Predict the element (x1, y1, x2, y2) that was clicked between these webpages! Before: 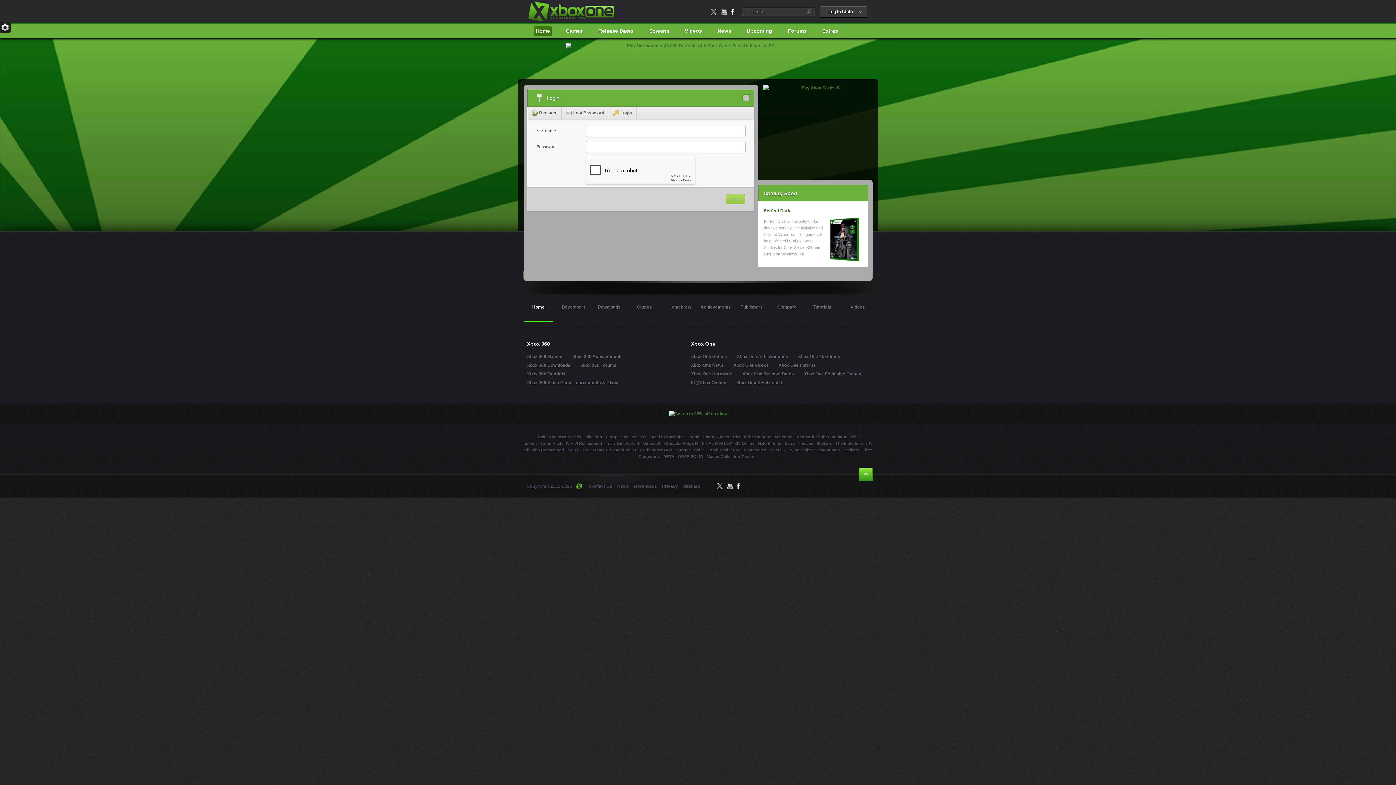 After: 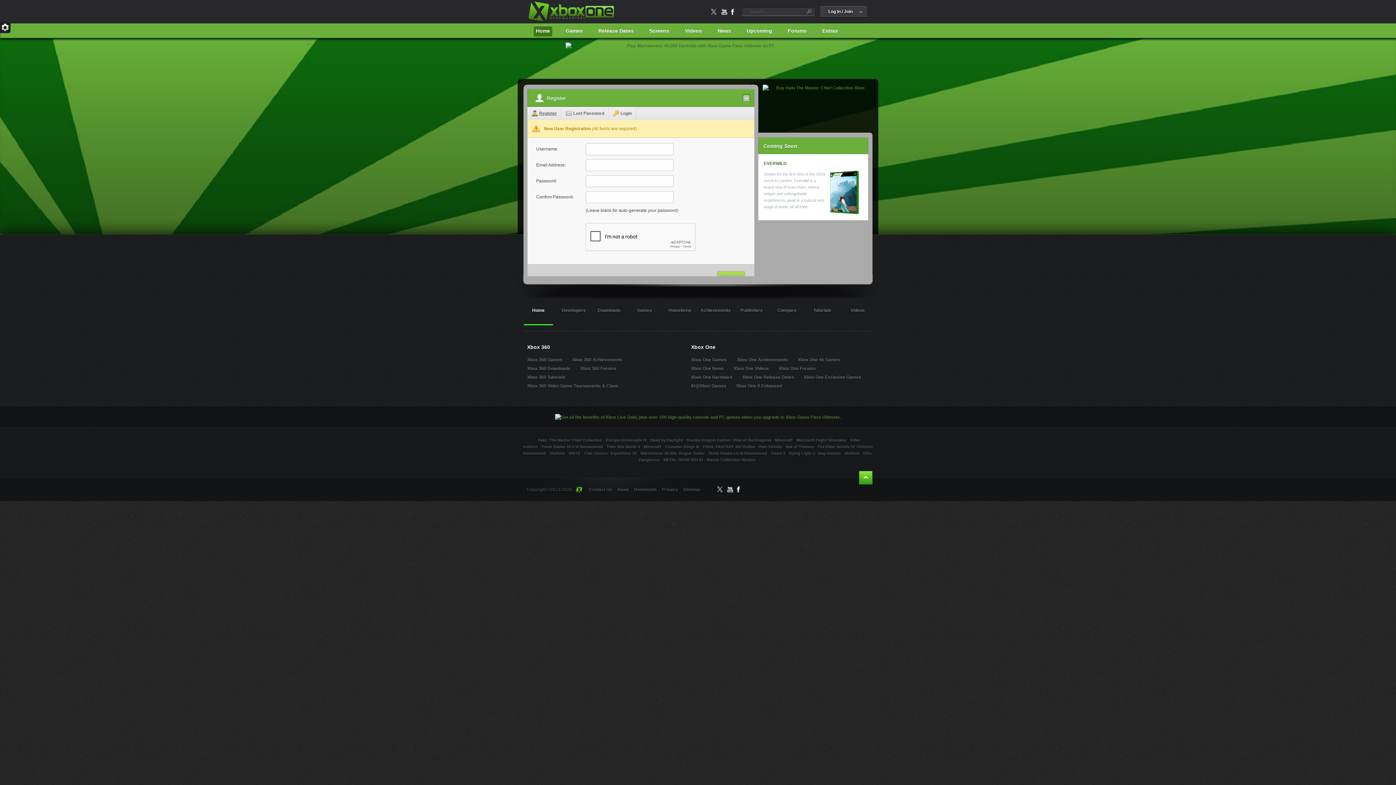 Action: bbox: (527, 106, 561, 119) label: Register